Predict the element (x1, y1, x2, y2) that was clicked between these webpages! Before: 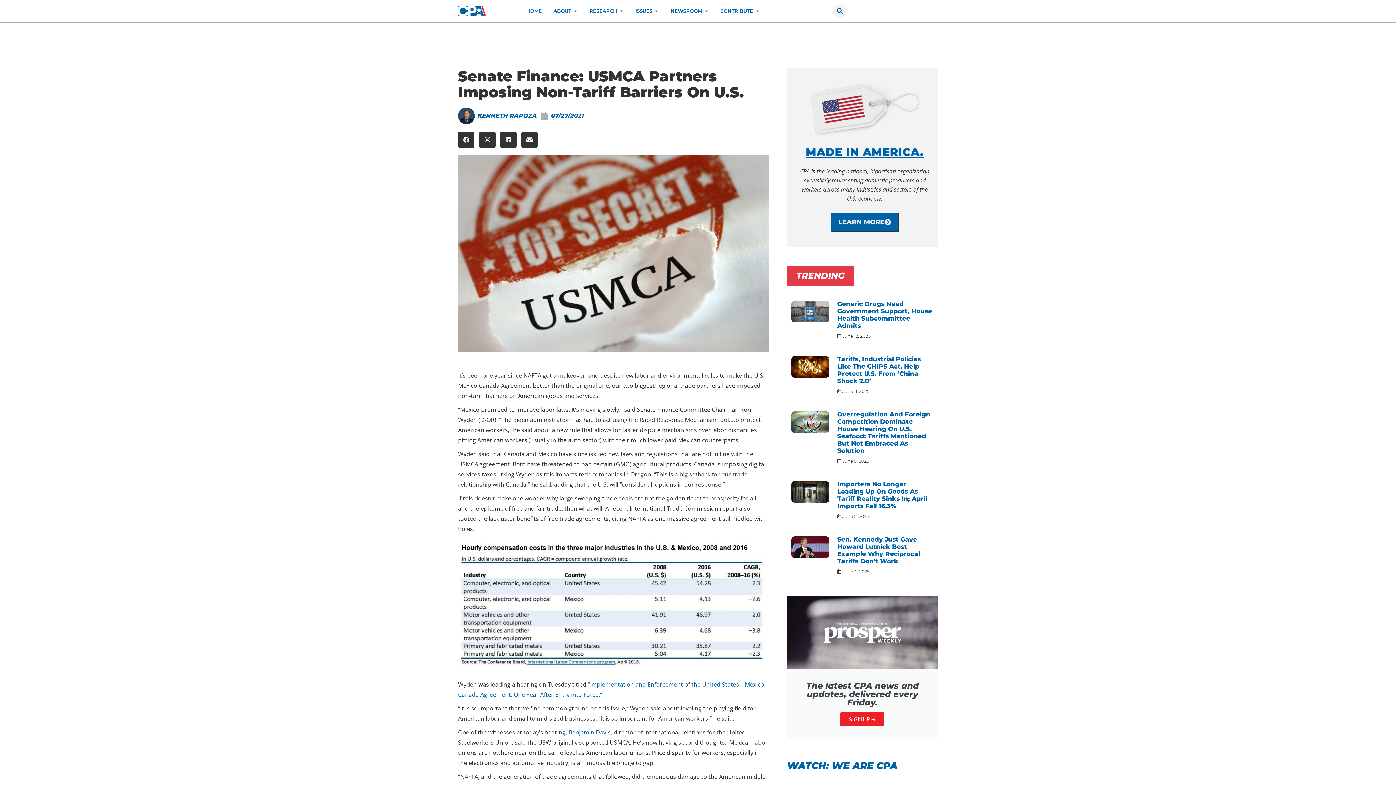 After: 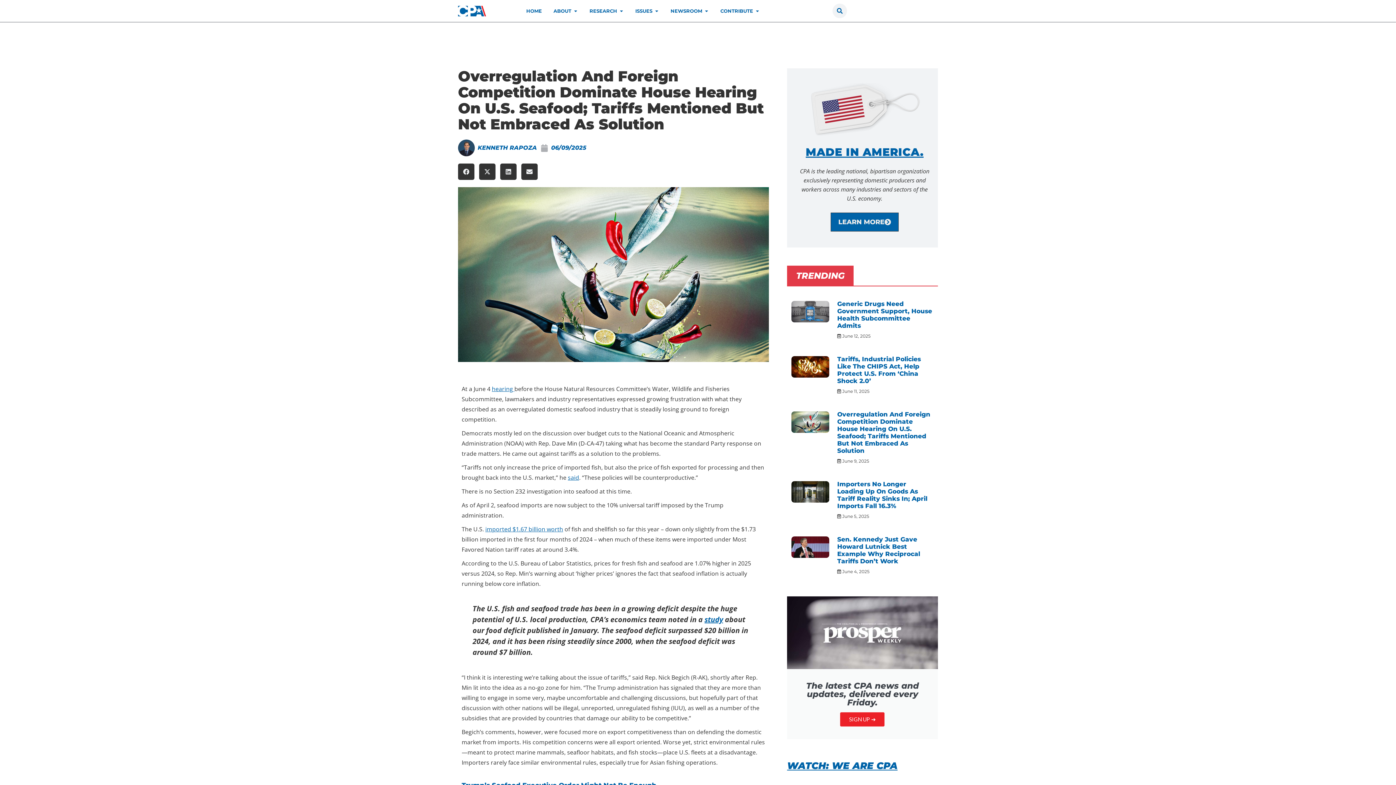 Action: label: Overregulation And Foreign Competition Dominate House Hearing On U.S. Seafood; Tariffs Mentioned But Not Embraced As Solution bbox: (837, 410, 930, 454)